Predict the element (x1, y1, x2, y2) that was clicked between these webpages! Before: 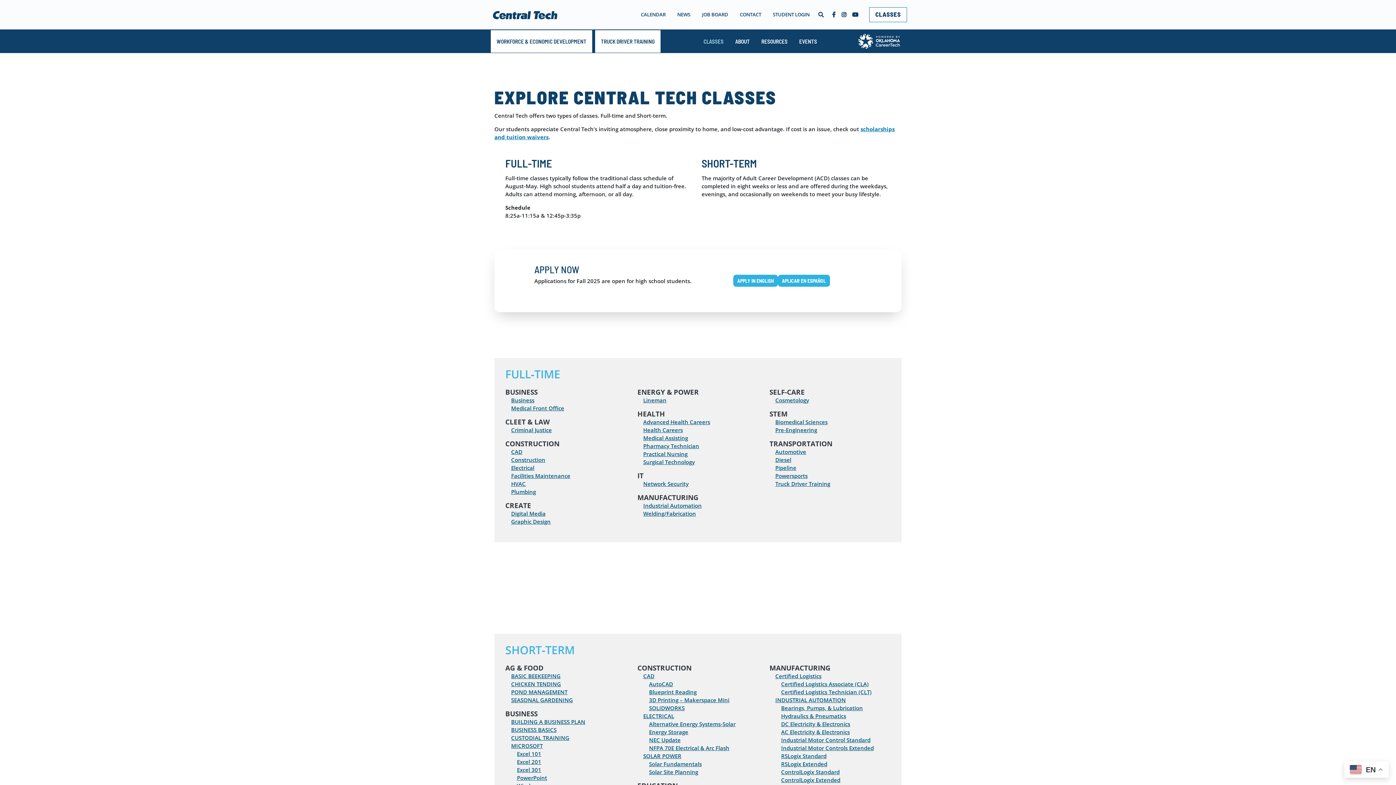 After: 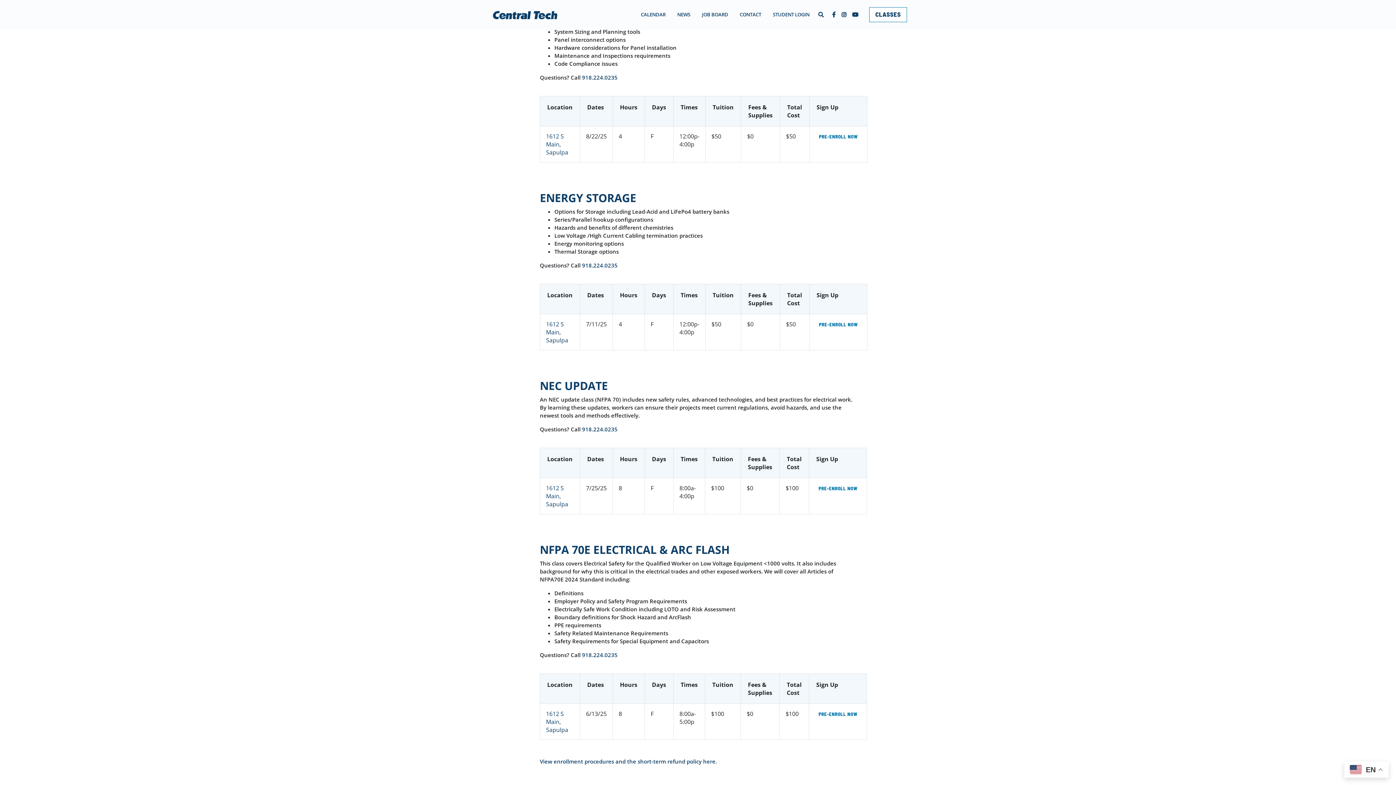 Action: label: Alternative Energy Systems-Solar bbox: (649, 720, 735, 727)